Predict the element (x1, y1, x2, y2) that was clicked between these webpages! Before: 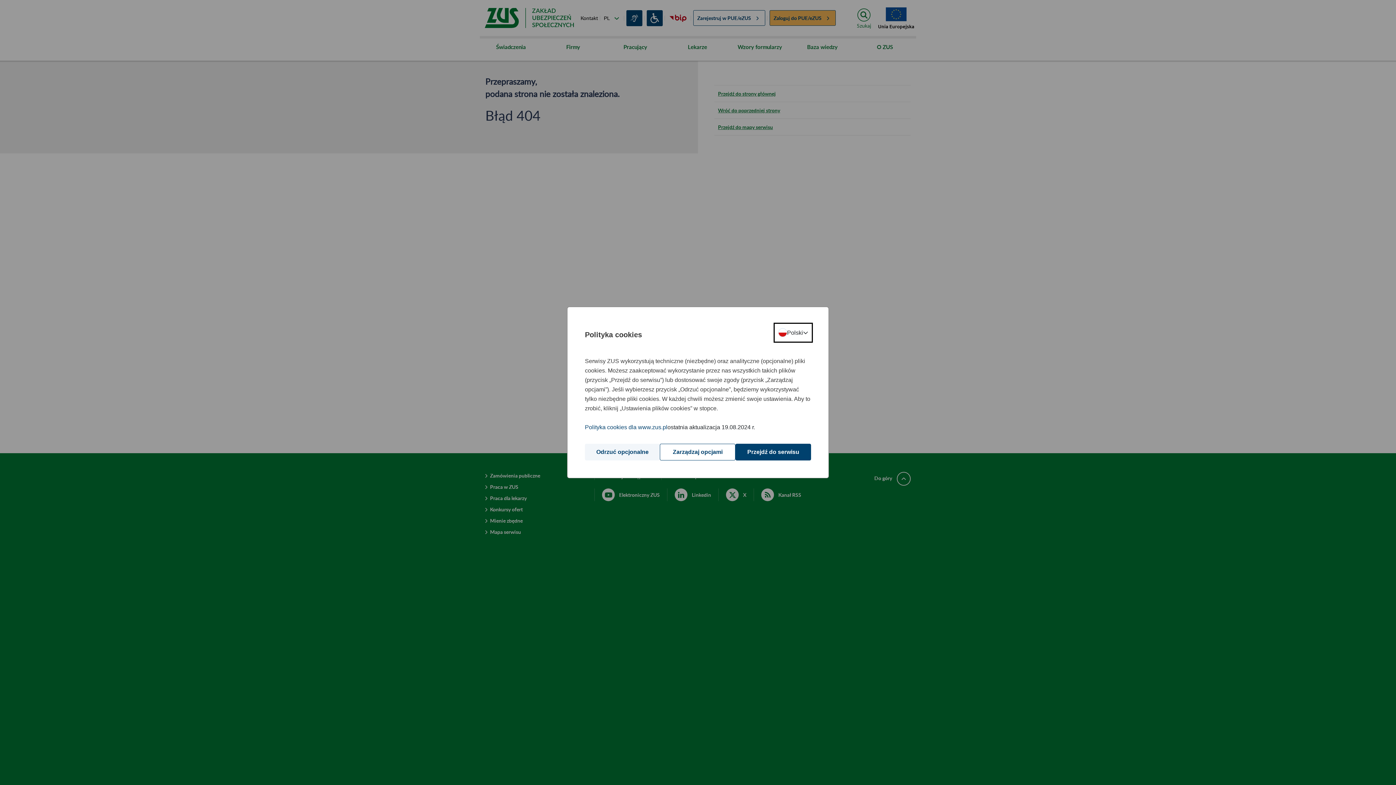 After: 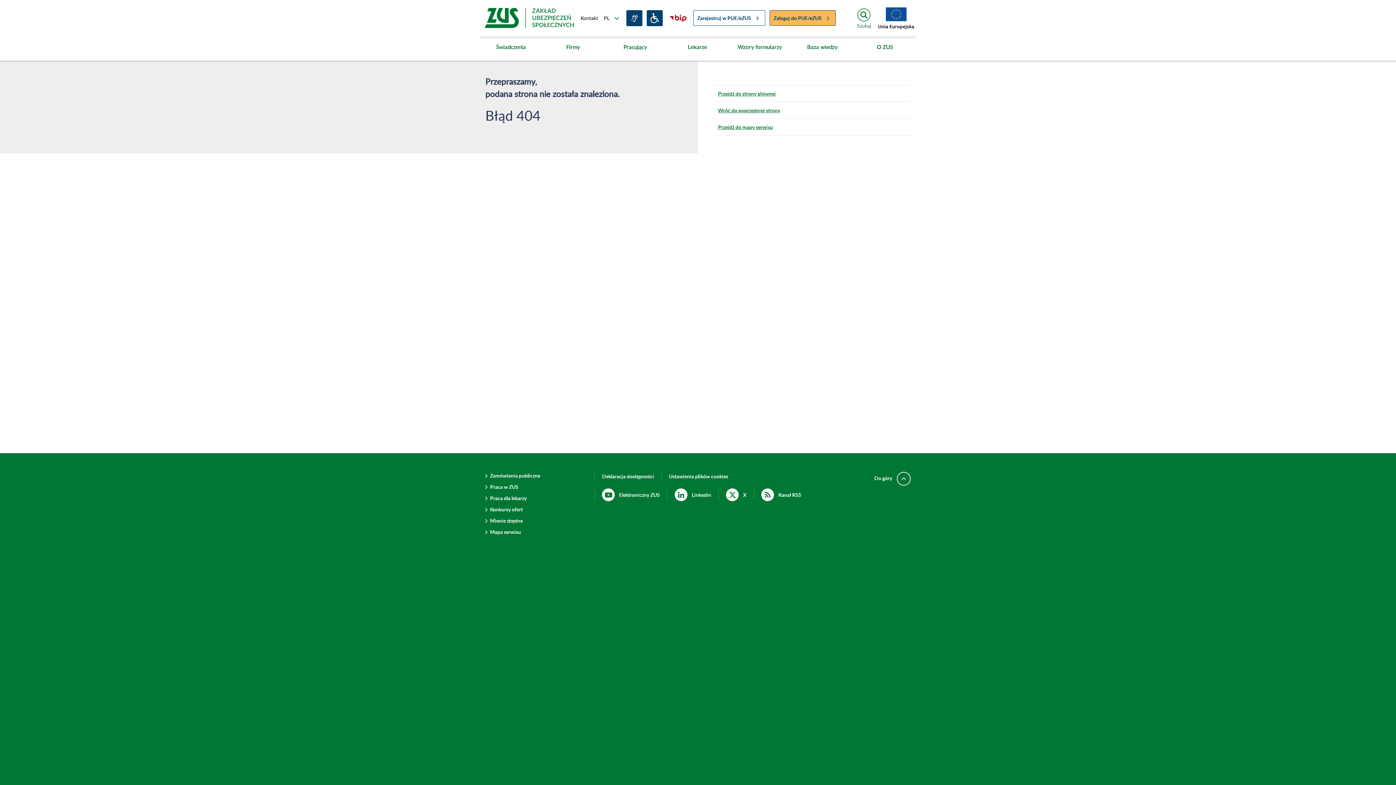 Action: bbox: (585, 444, 660, 460) label: Odrzuć opcjonalne